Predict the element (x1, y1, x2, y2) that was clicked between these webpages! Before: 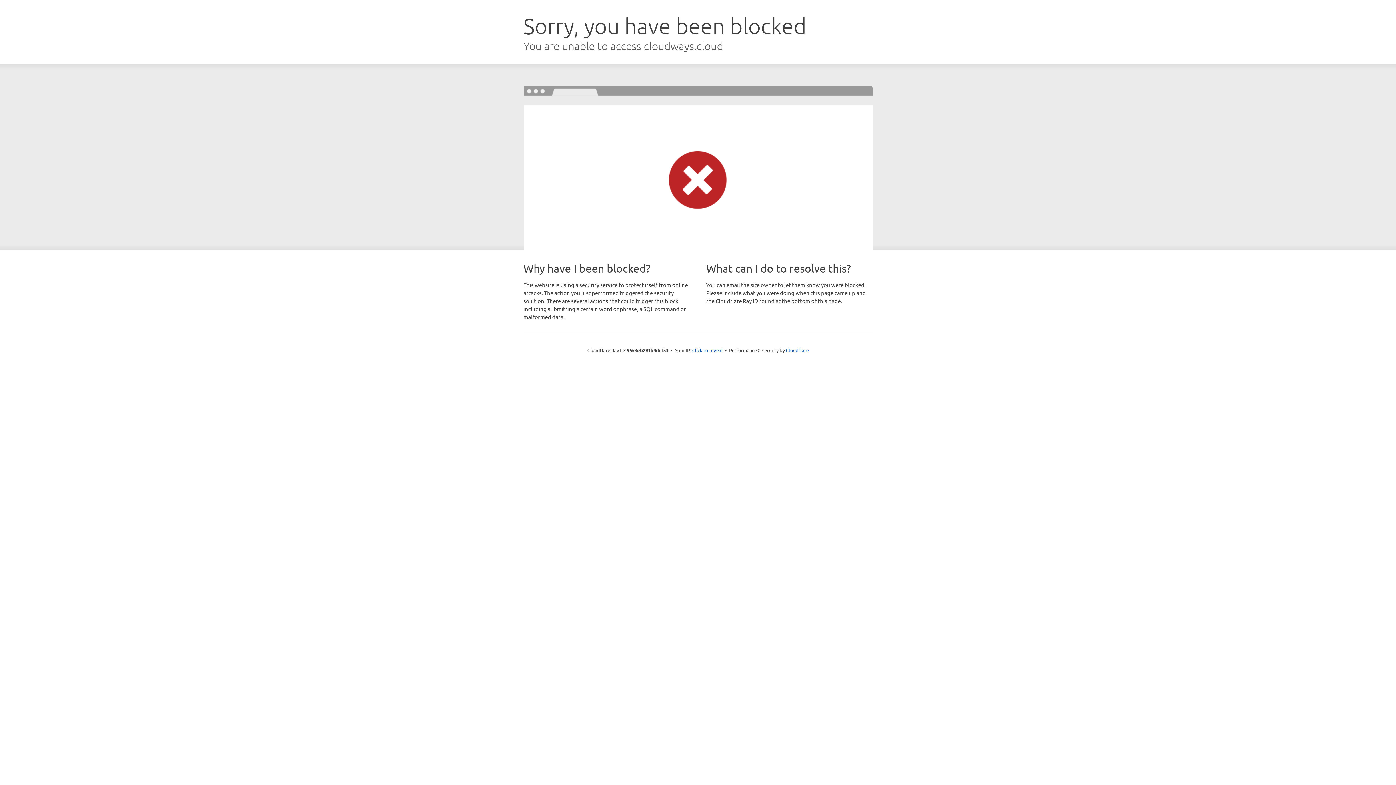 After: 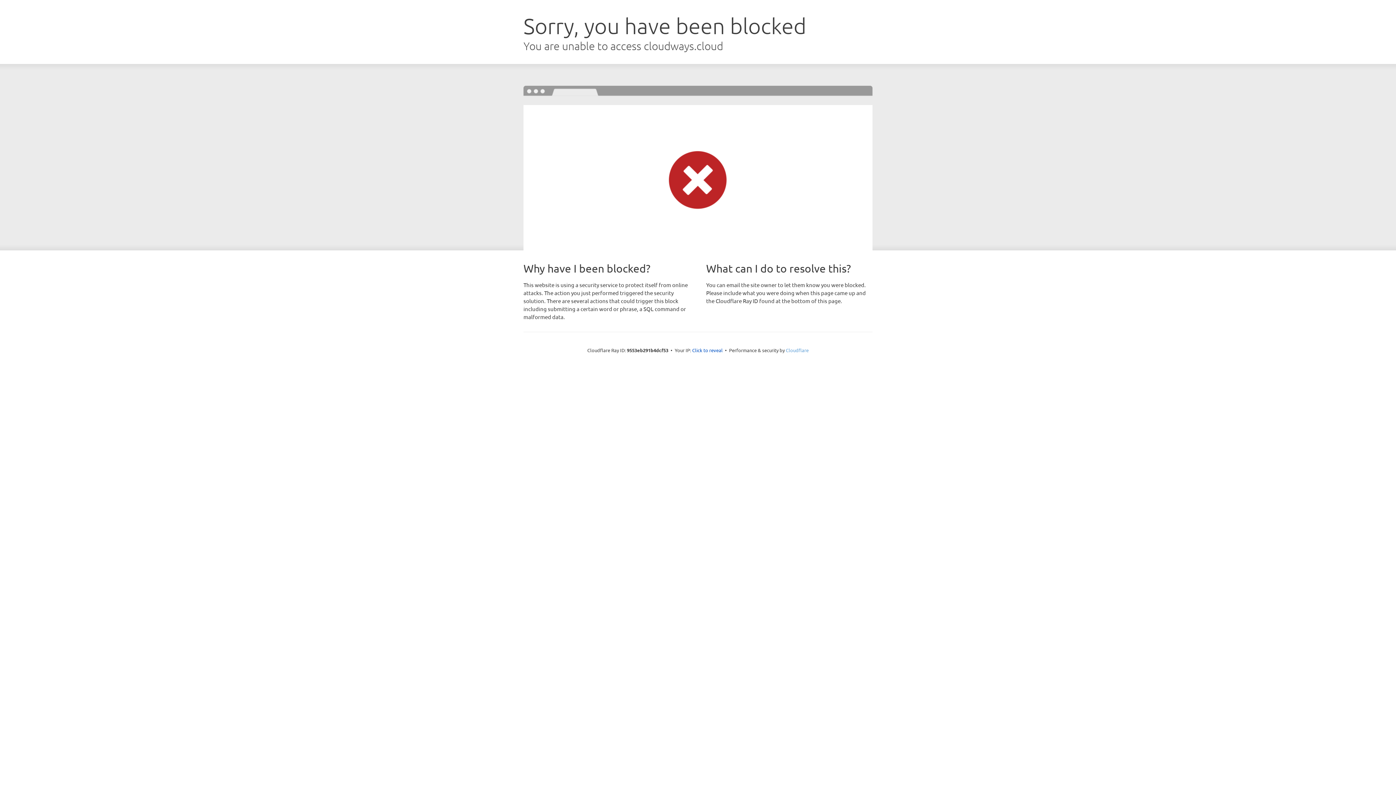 Action: label: Cloudflare bbox: (786, 347, 808, 353)